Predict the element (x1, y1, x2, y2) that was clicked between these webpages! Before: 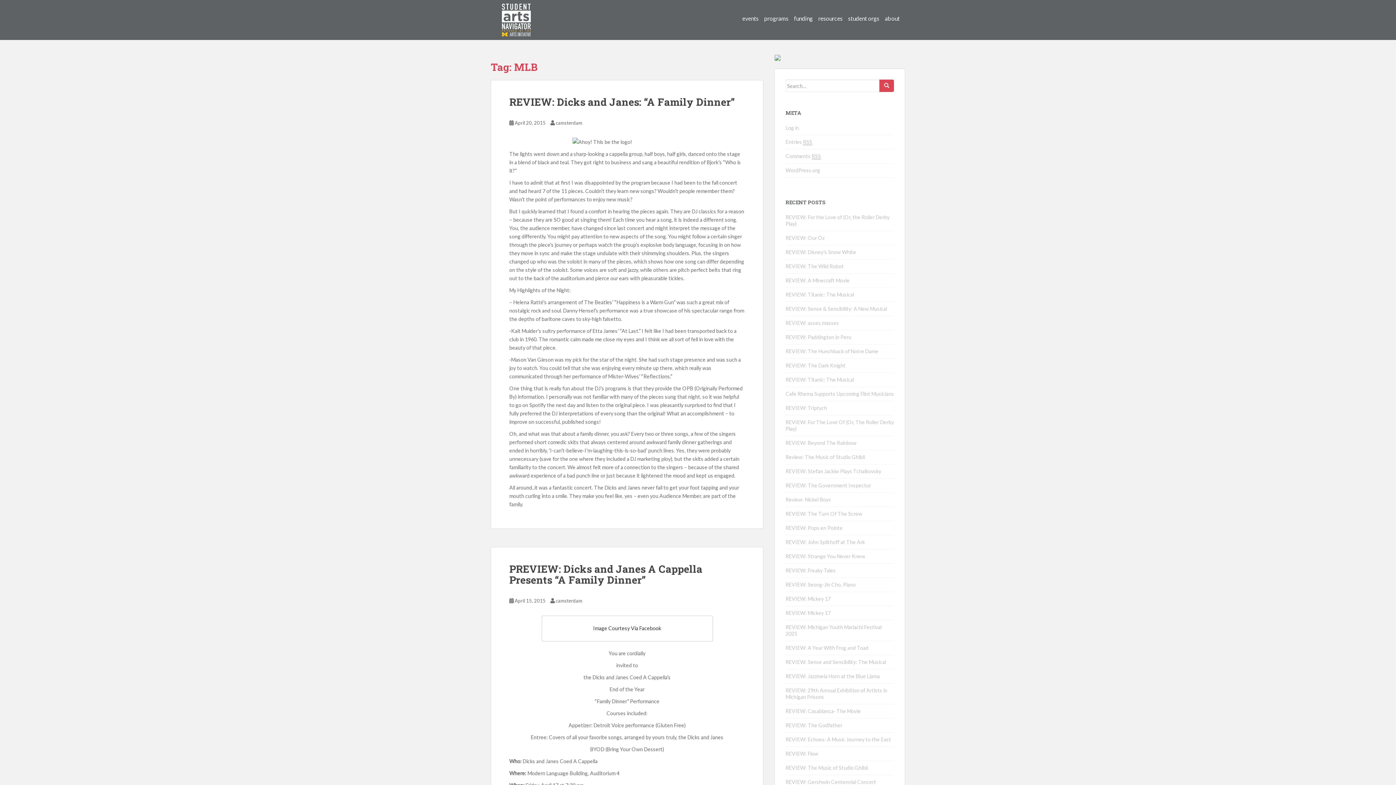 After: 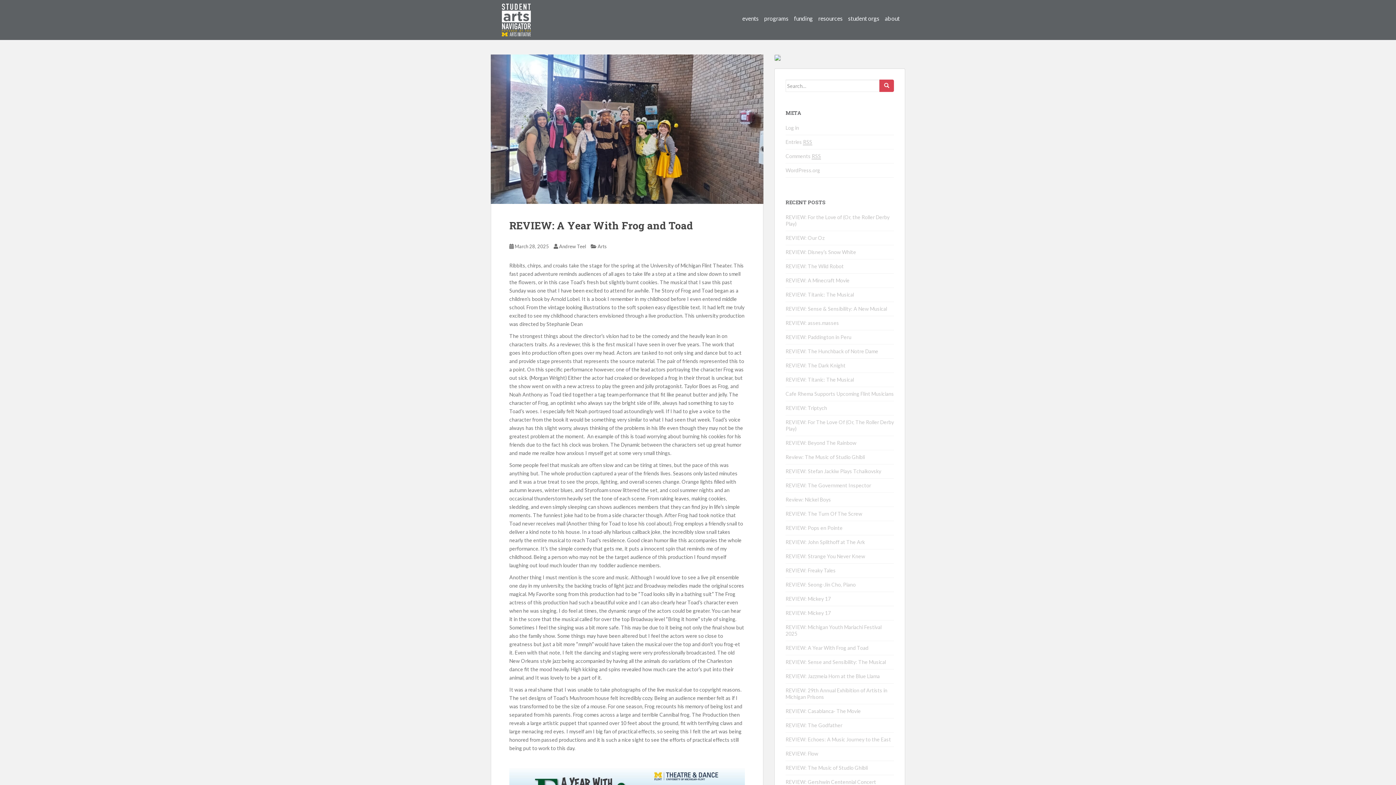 Action: label: REVIEW: A Year With Frog and Toad bbox: (785, 645, 868, 651)